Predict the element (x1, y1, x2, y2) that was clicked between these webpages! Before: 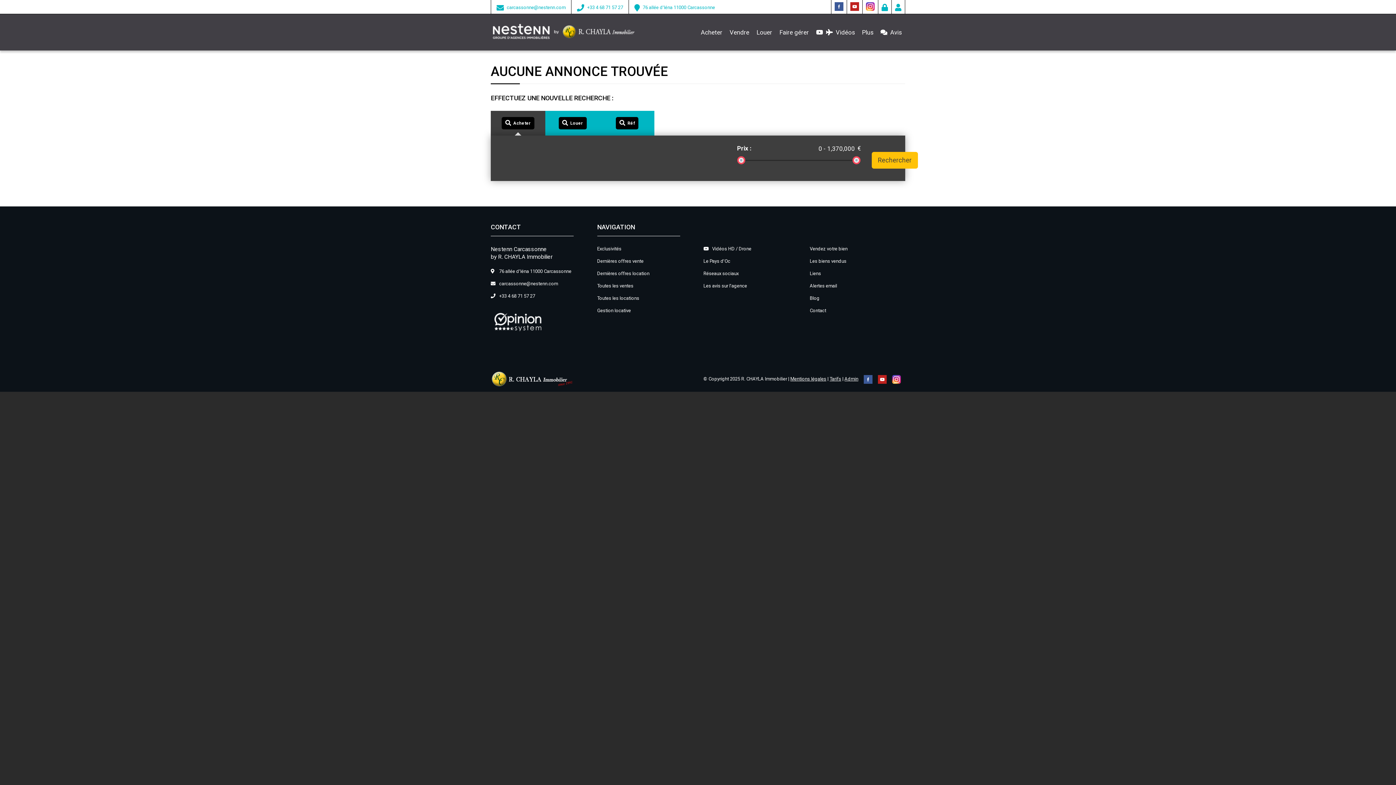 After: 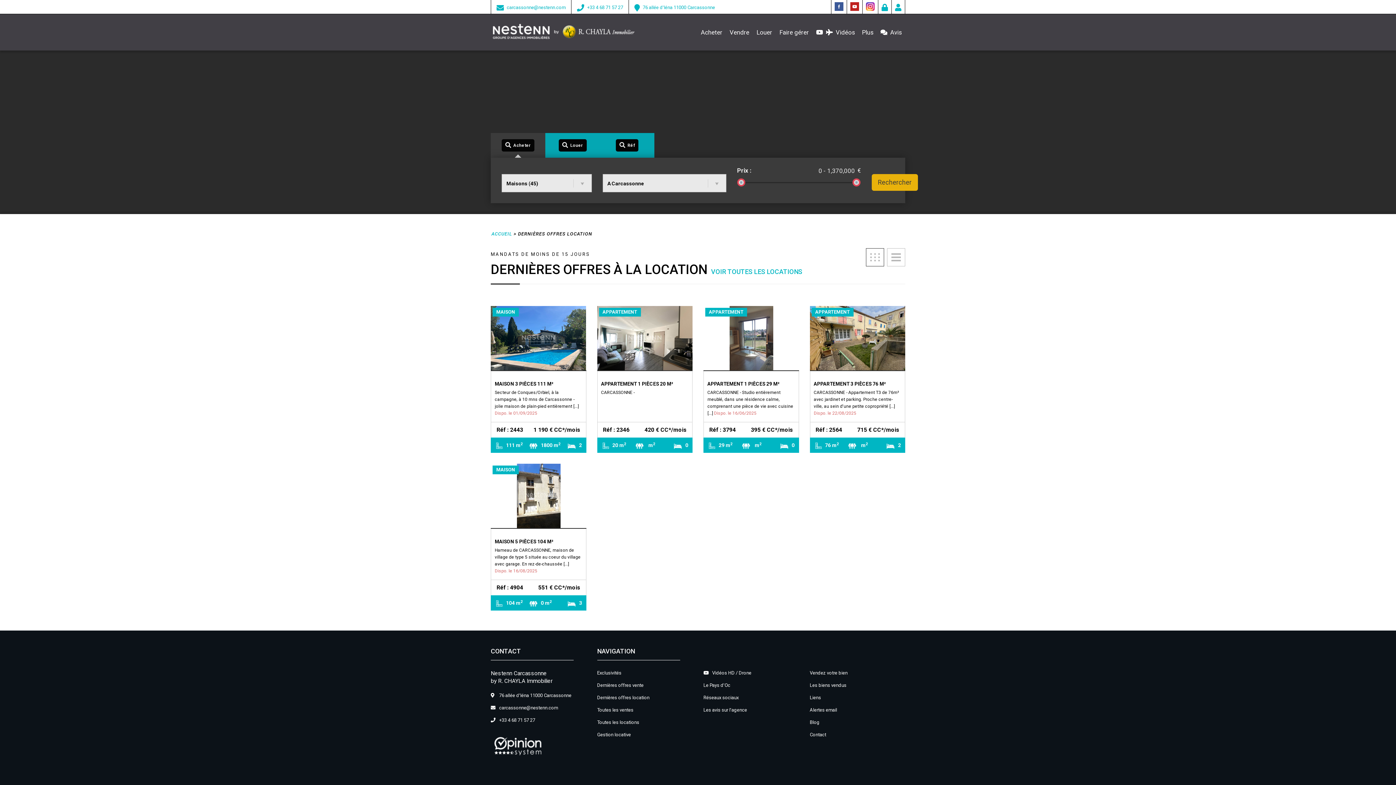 Action: bbox: (597, 270, 649, 276) label: Dernières offres location